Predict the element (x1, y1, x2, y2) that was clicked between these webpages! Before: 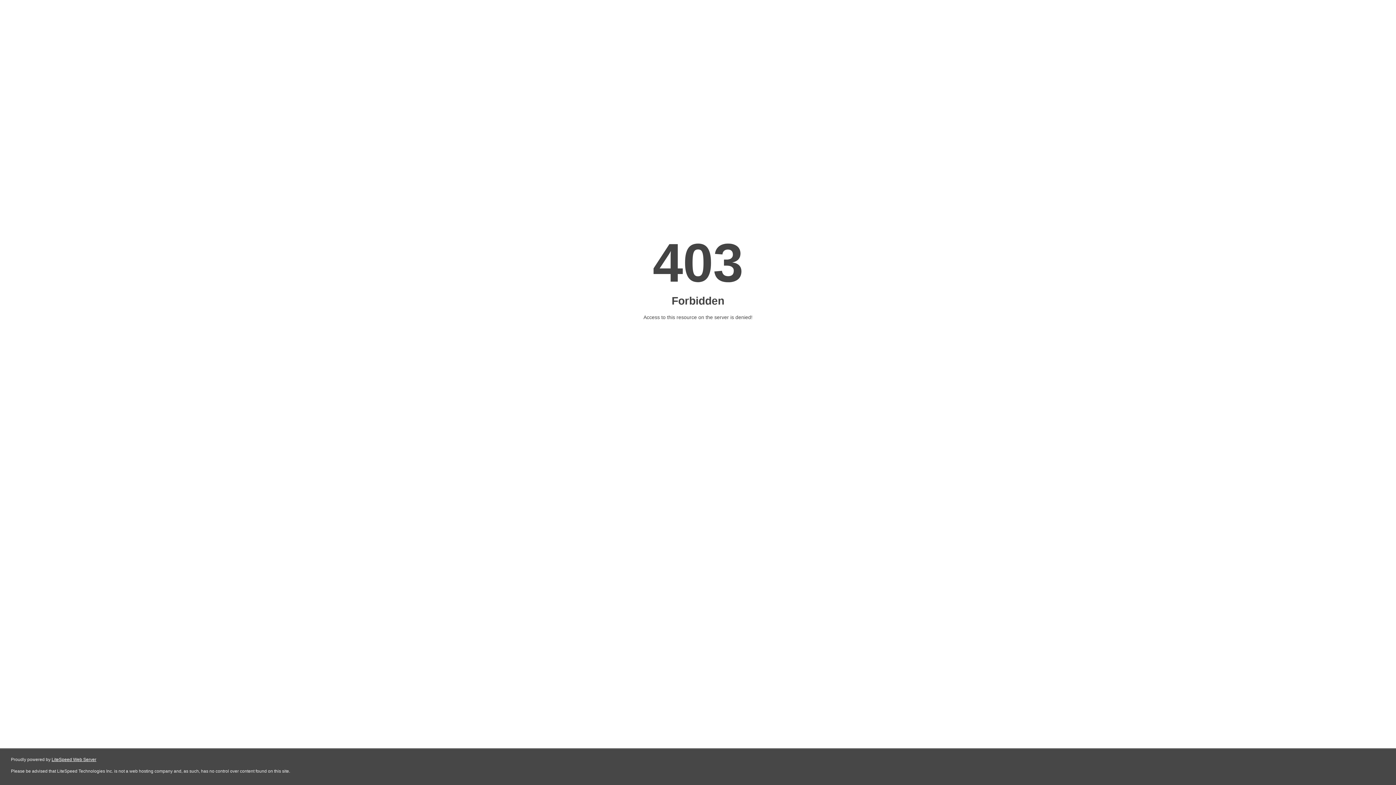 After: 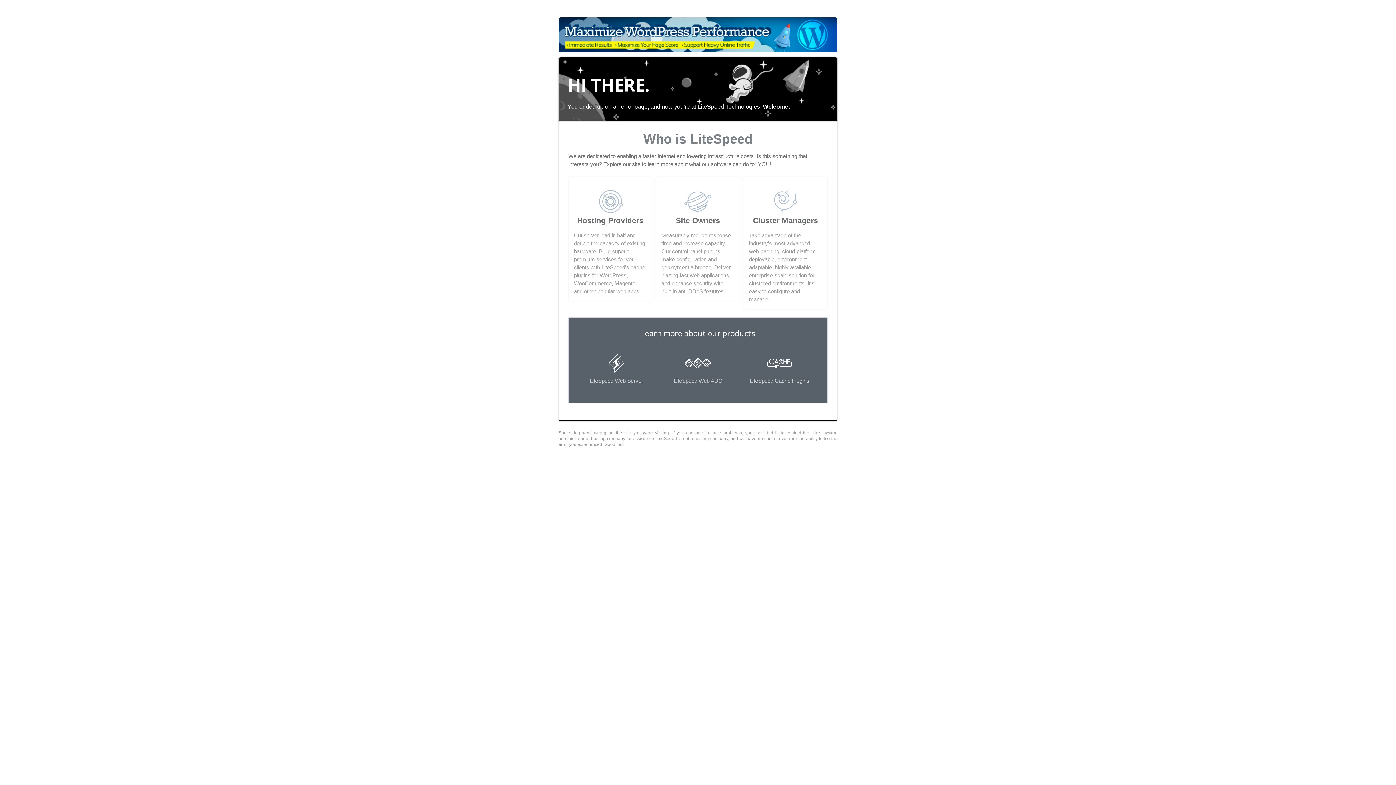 Action: label: LiteSpeed Web Server bbox: (51, 757, 96, 762)